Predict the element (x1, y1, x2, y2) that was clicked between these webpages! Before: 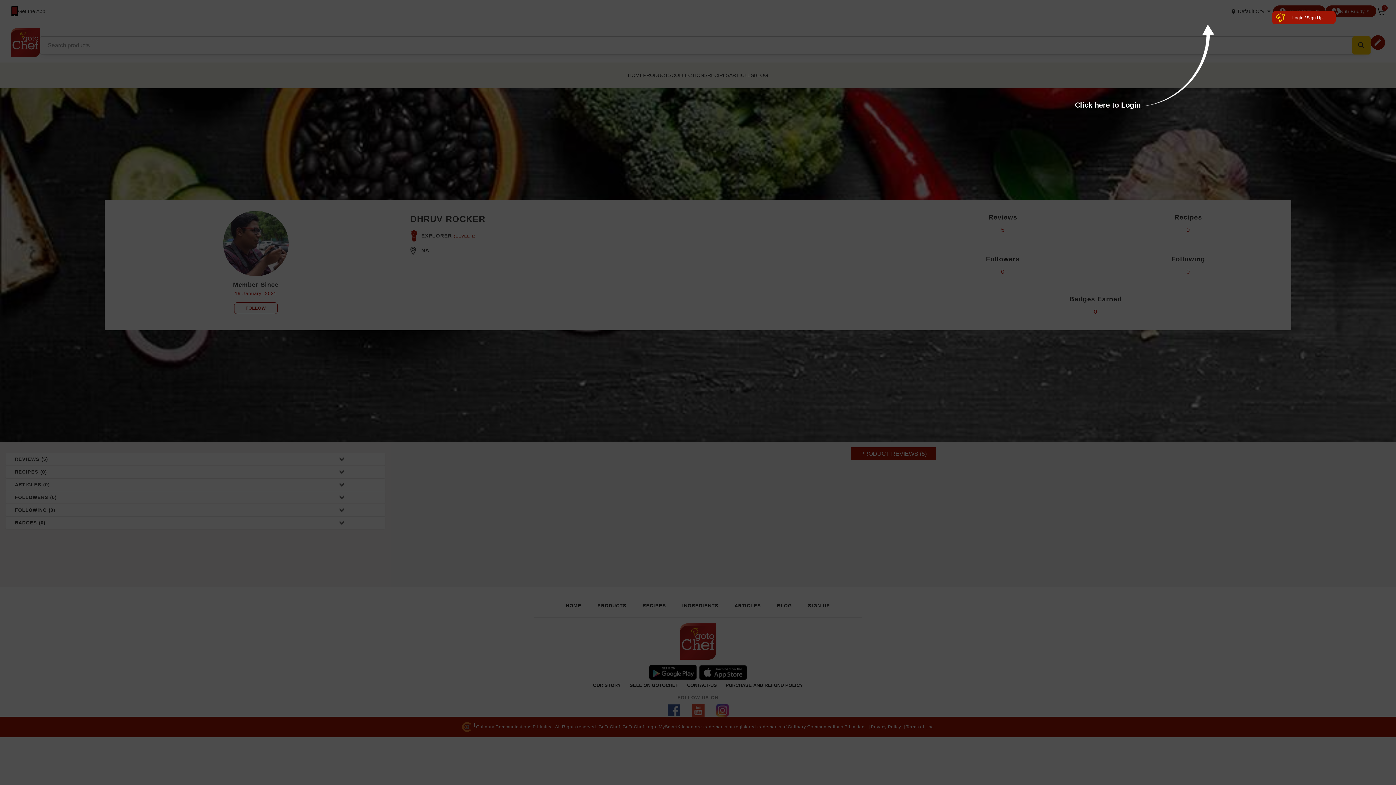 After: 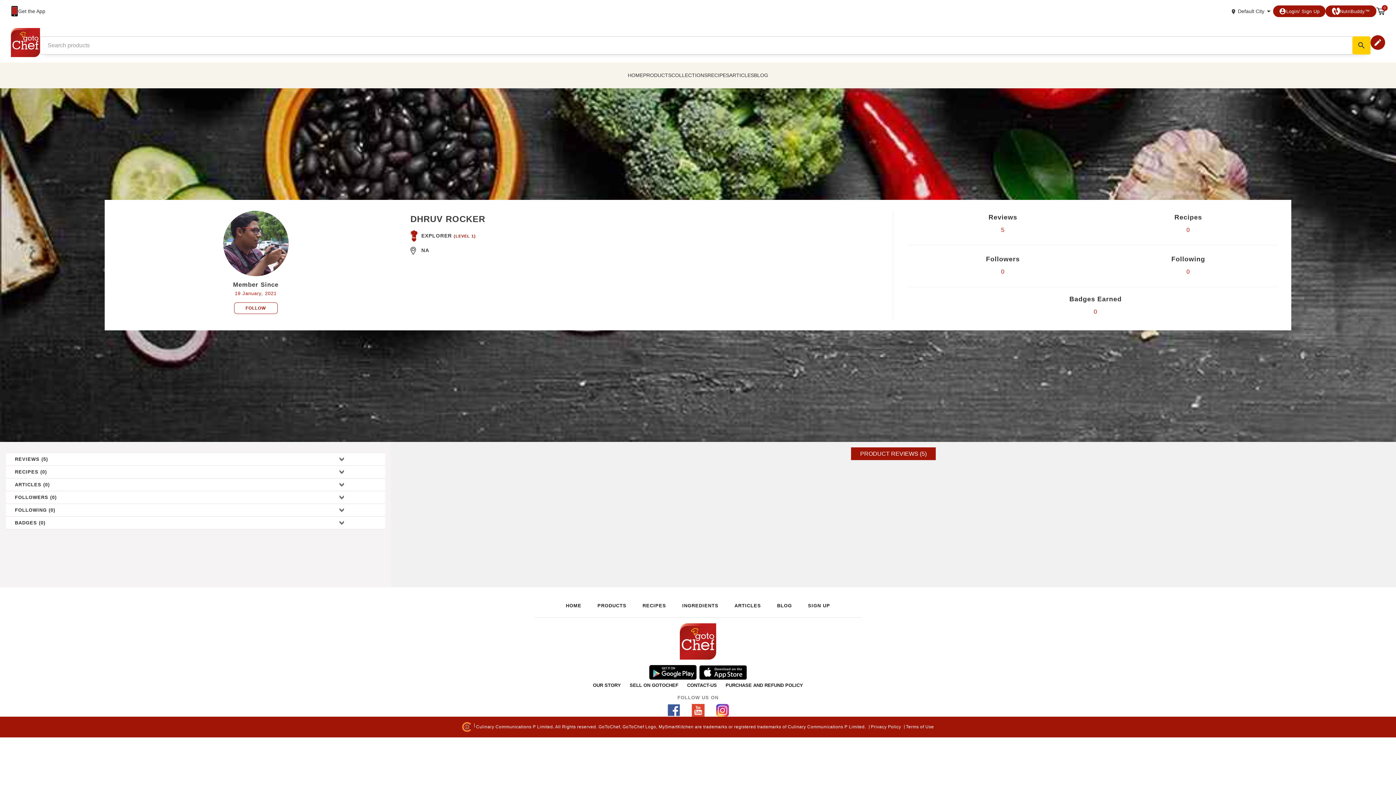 Action: bbox: (1272, 10, 1336, 24) label: Login / Sign Up